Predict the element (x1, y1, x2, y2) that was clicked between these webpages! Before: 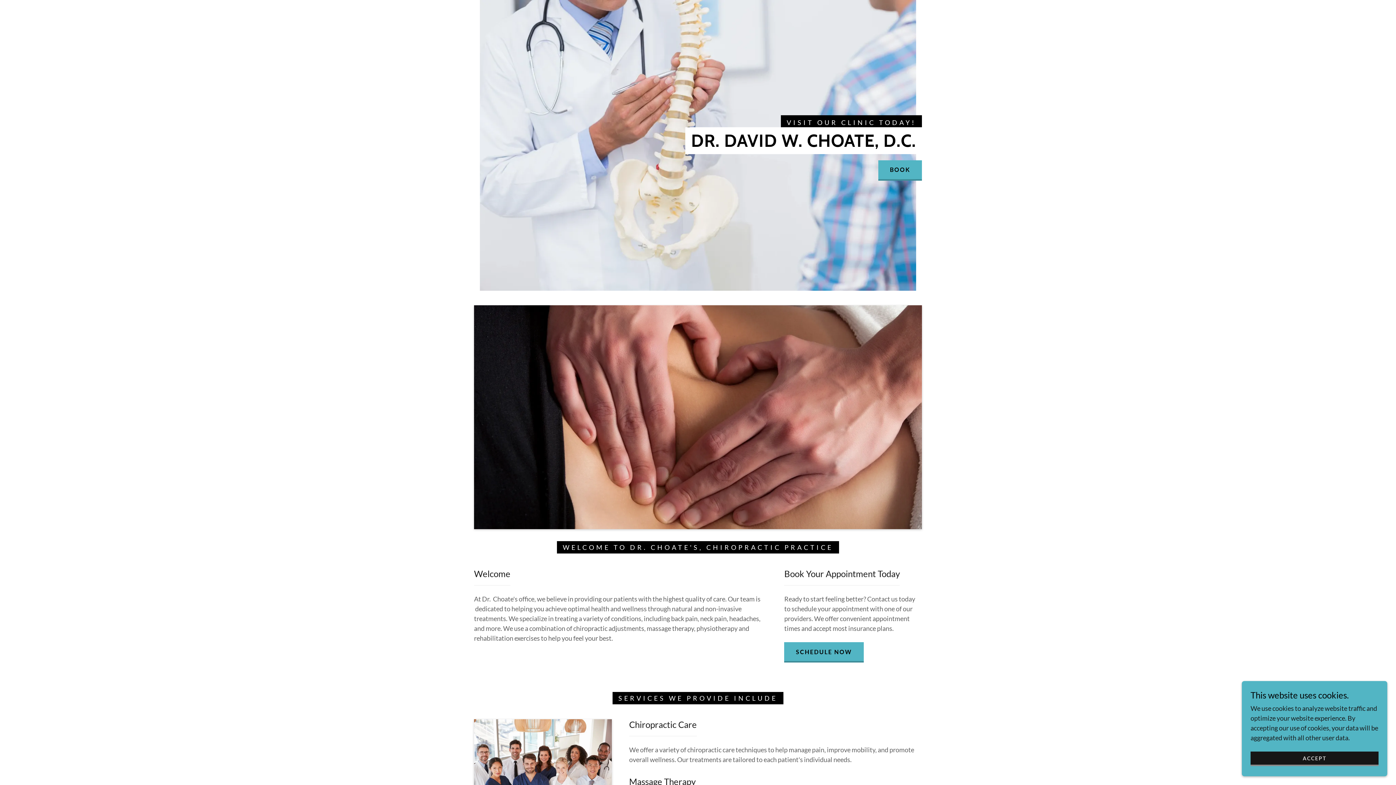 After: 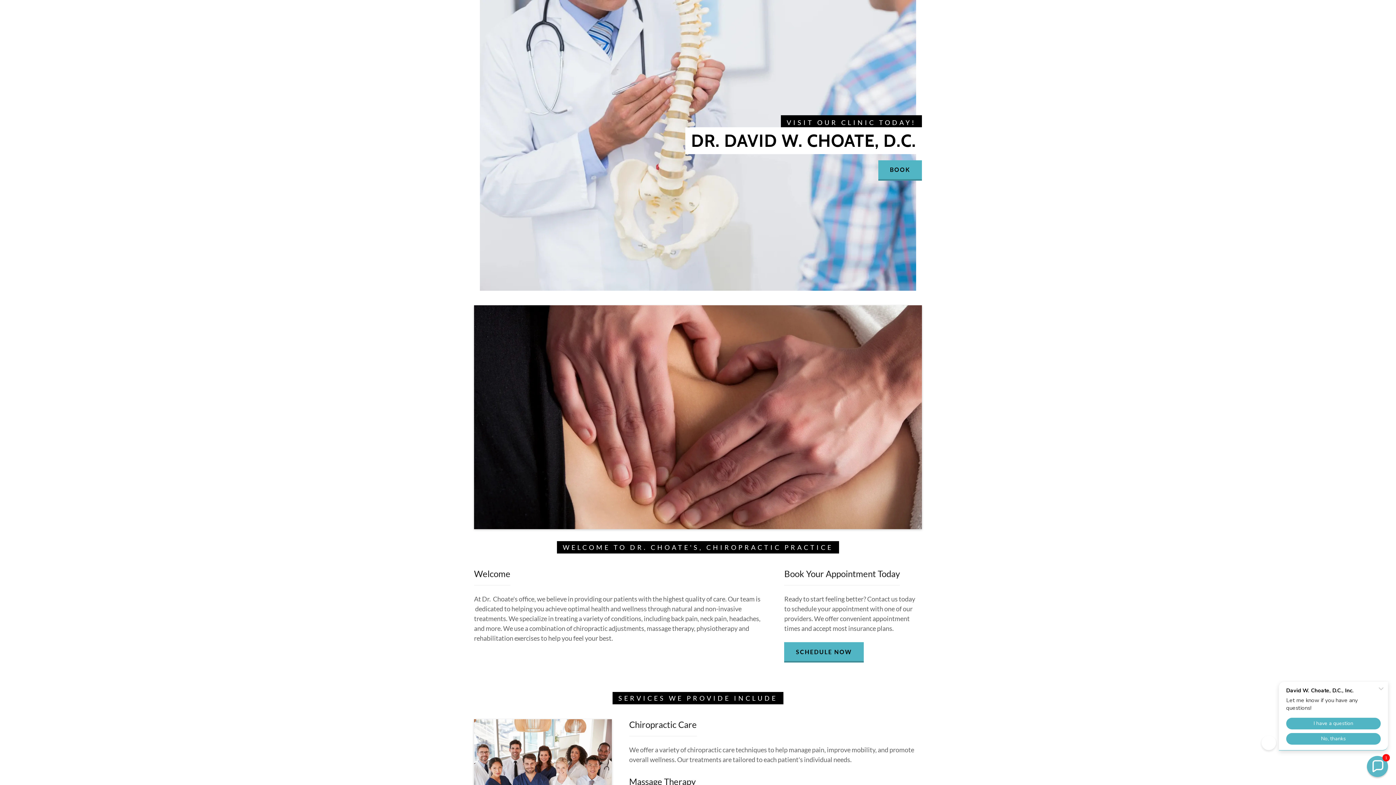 Action: bbox: (1250, 752, 1378, 766) label: ACCEPT